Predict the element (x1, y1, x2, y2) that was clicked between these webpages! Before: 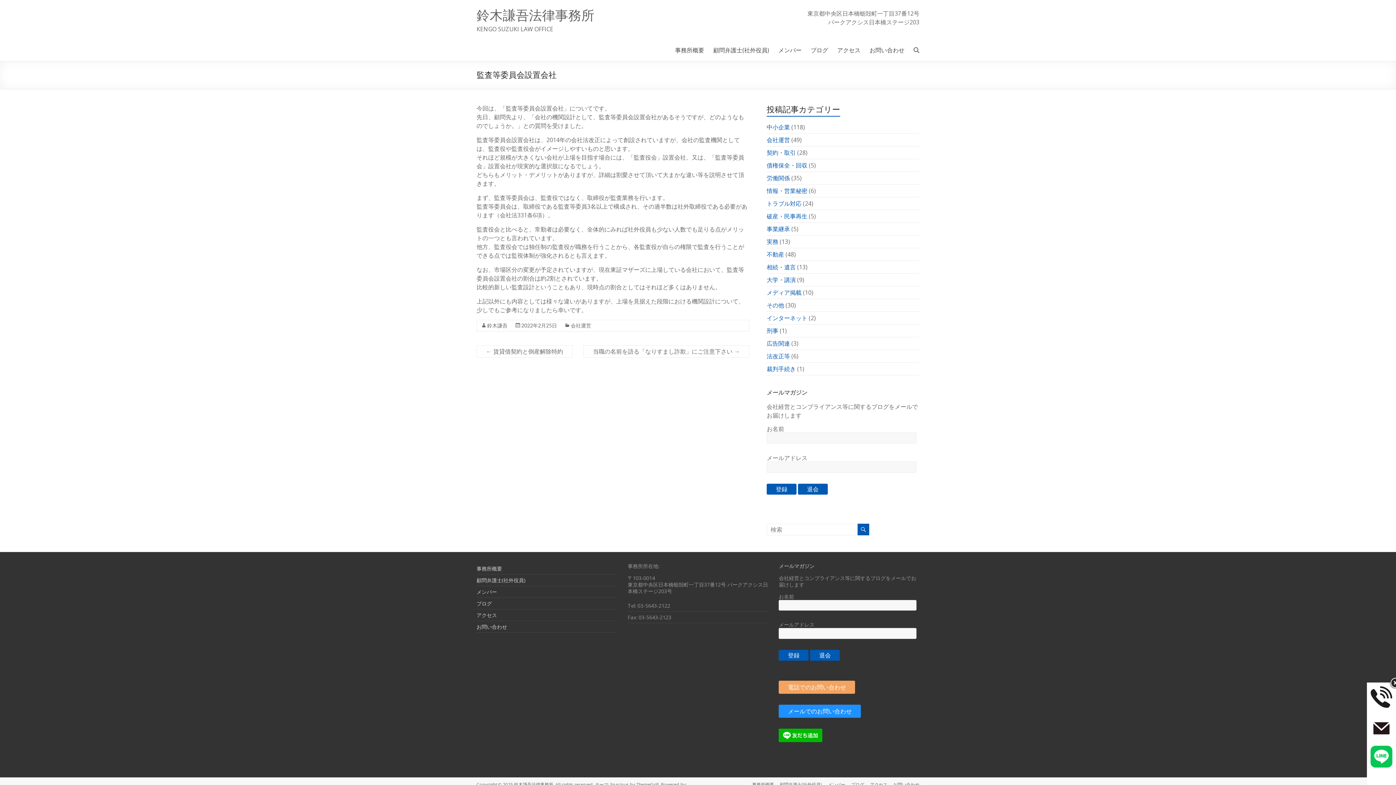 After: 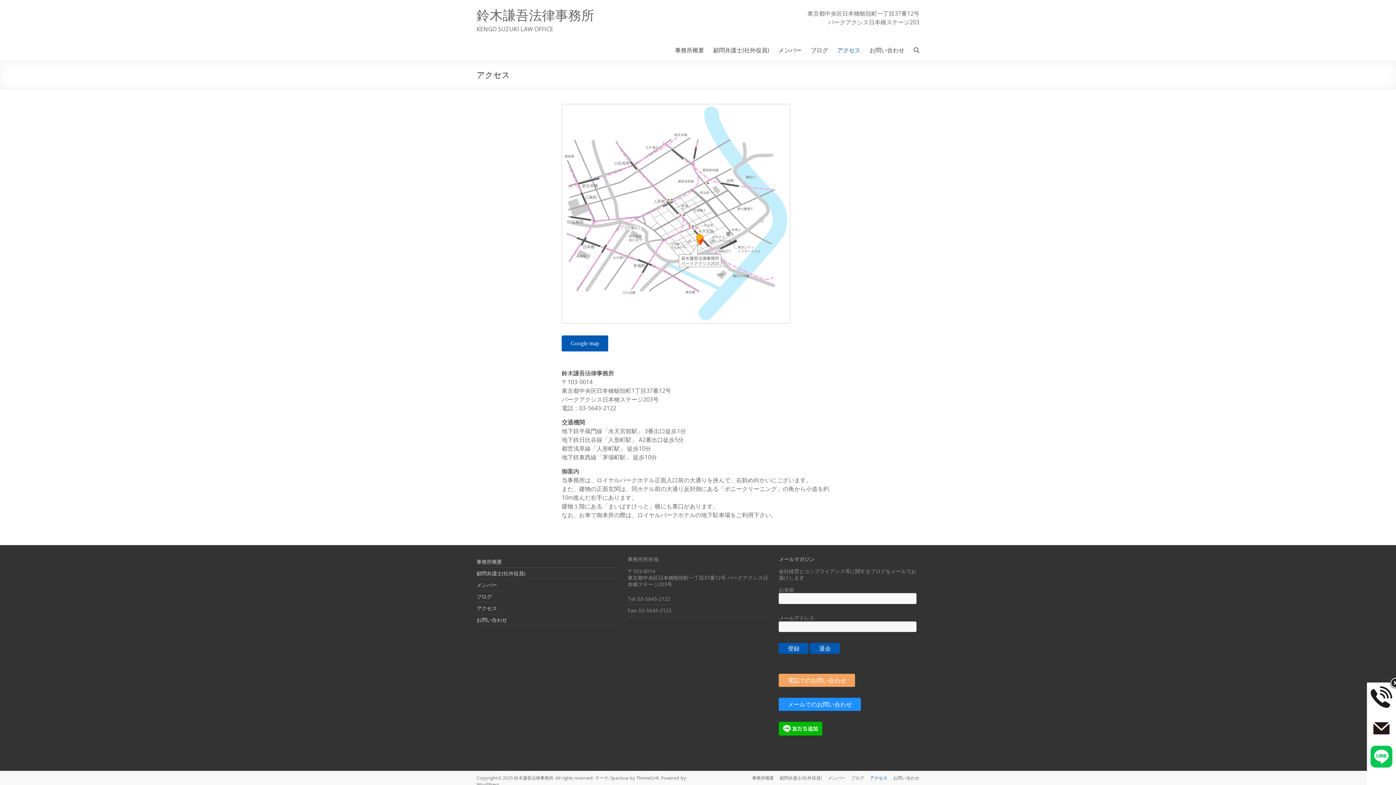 Action: bbox: (837, 44, 860, 55) label: アクセス